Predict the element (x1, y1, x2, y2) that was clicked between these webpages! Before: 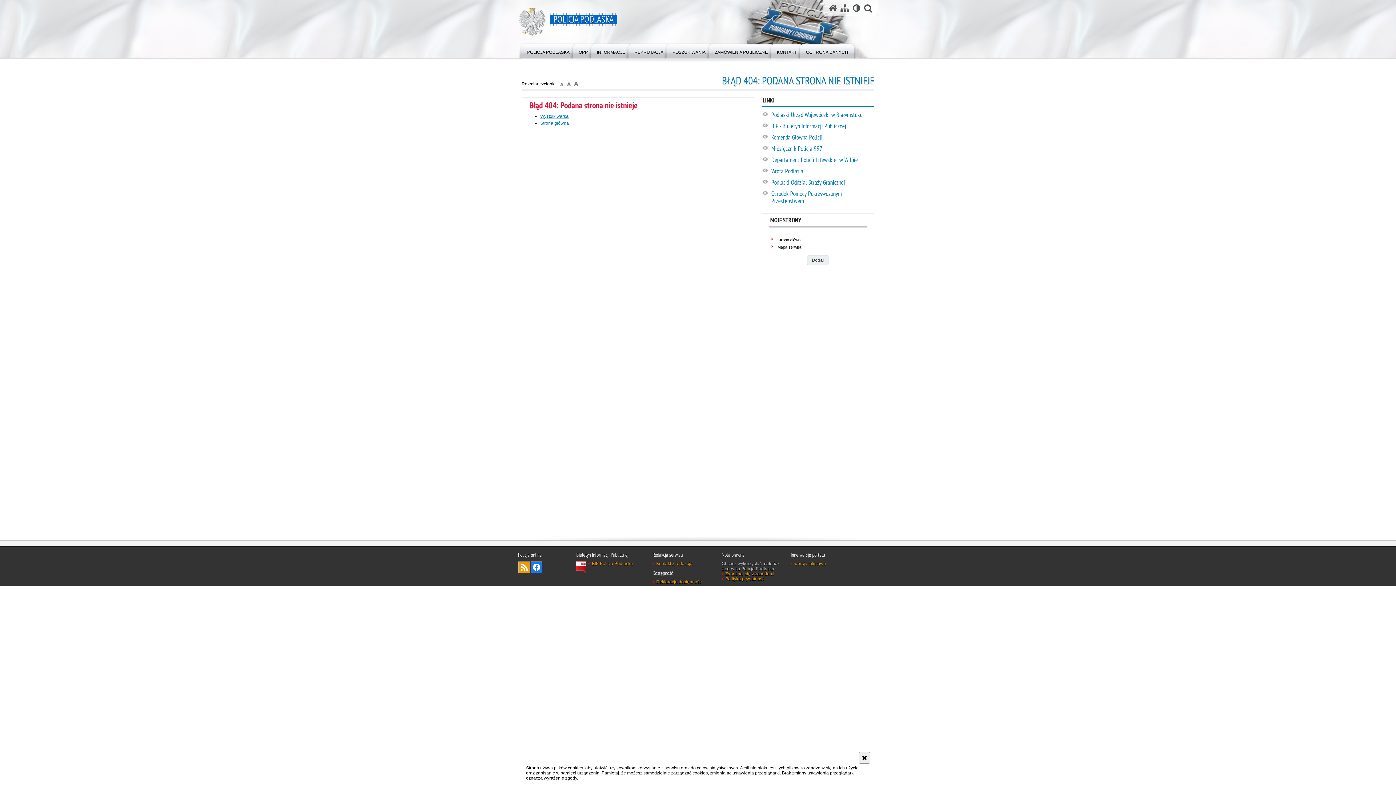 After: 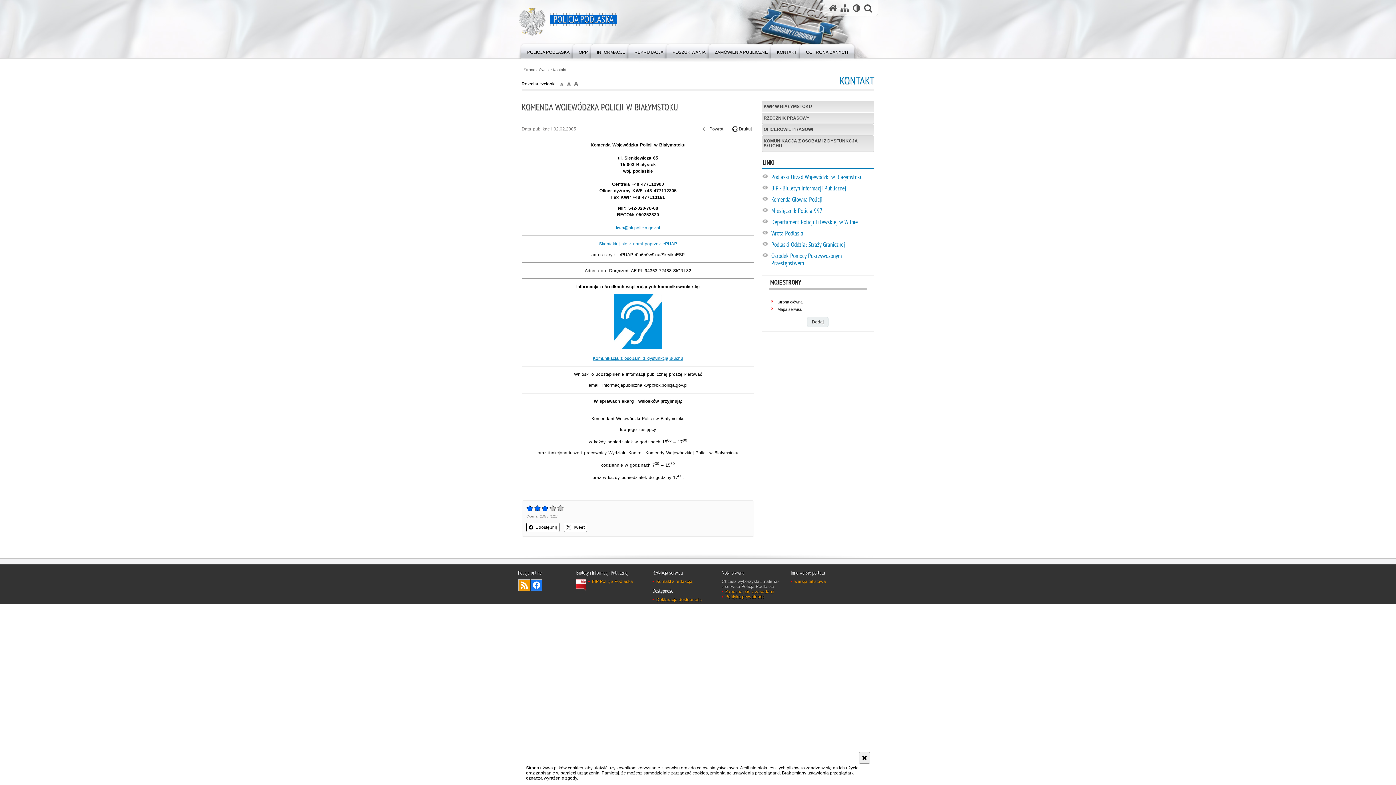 Action: label: KONTAKT bbox: (768, 42, 806, 58)